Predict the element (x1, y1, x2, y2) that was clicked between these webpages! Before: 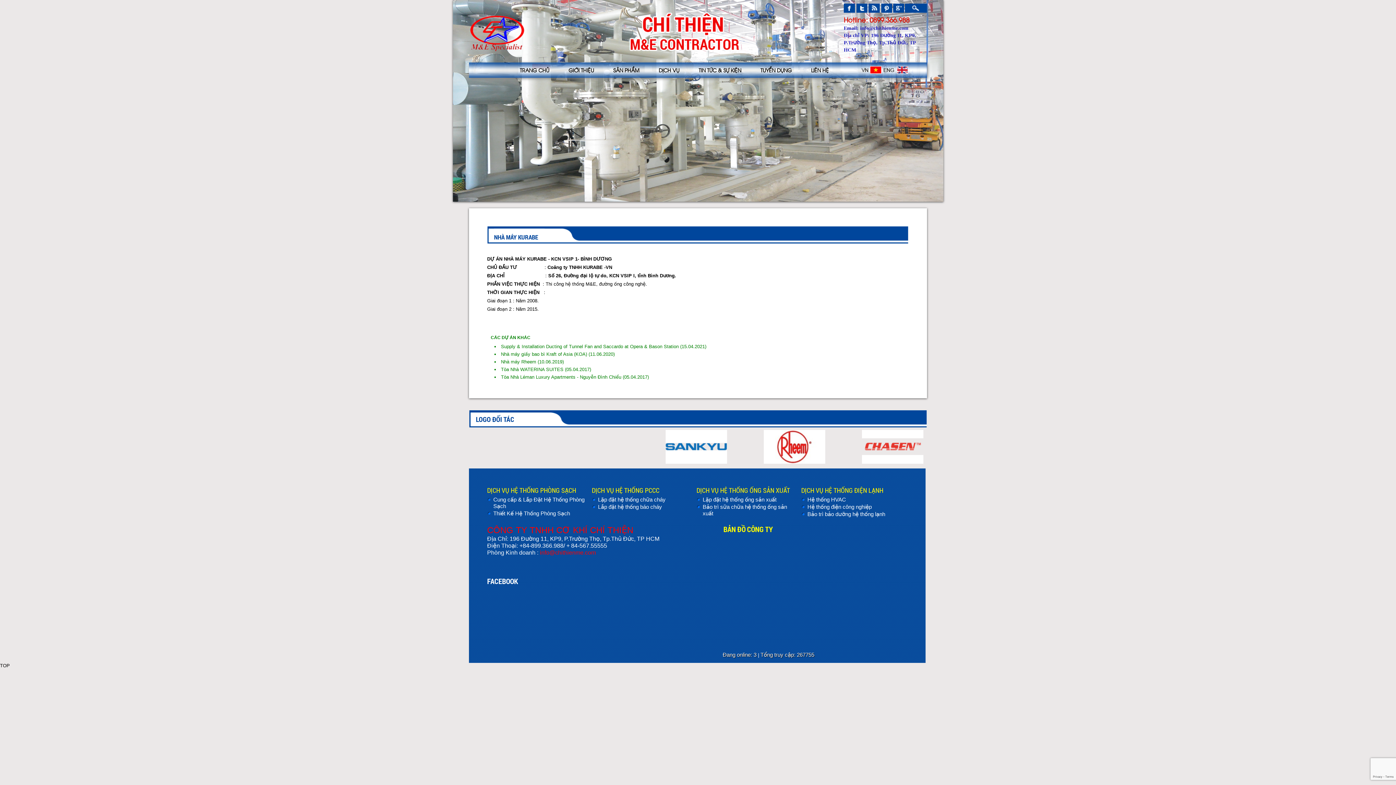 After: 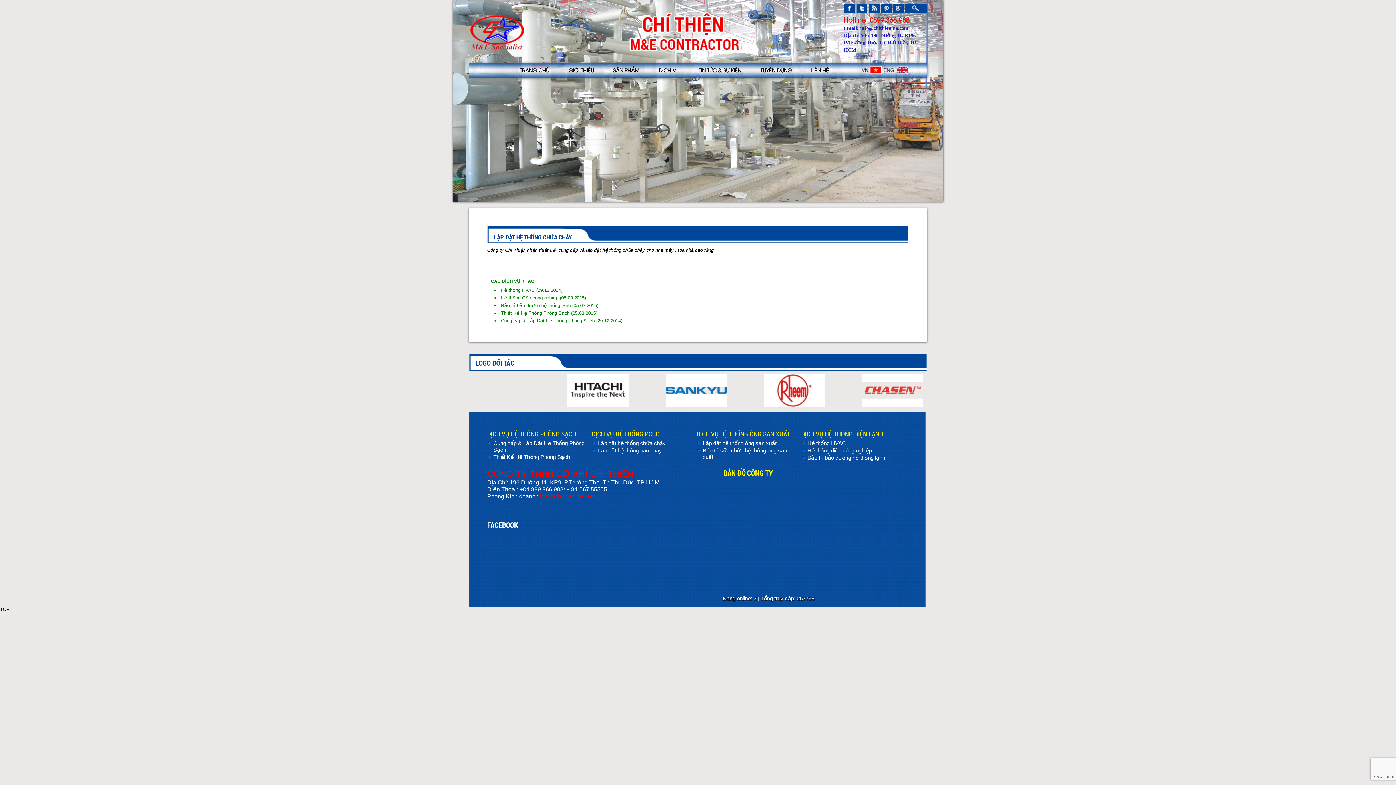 Action: label: Lặp đặt hệ thống chữa cháy bbox: (598, 496, 665, 502)